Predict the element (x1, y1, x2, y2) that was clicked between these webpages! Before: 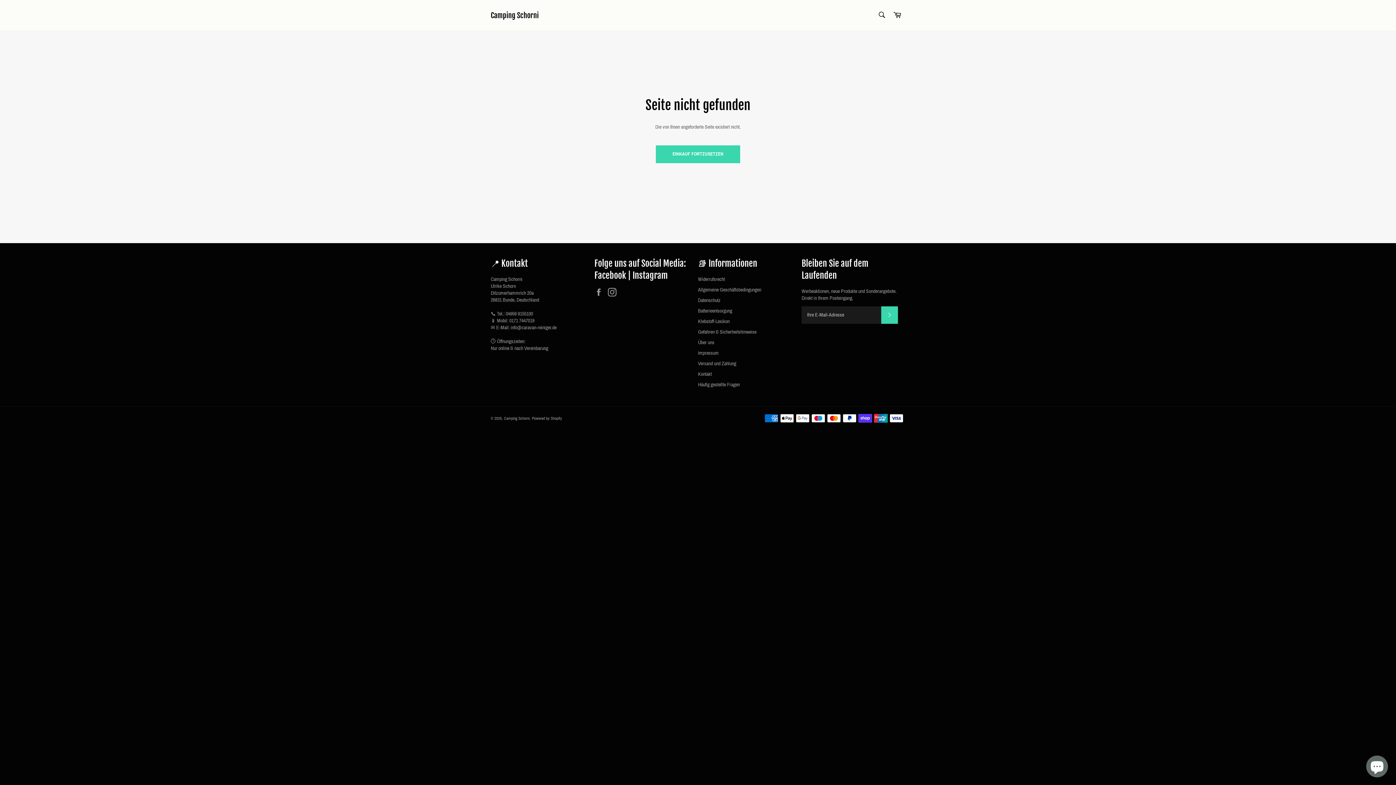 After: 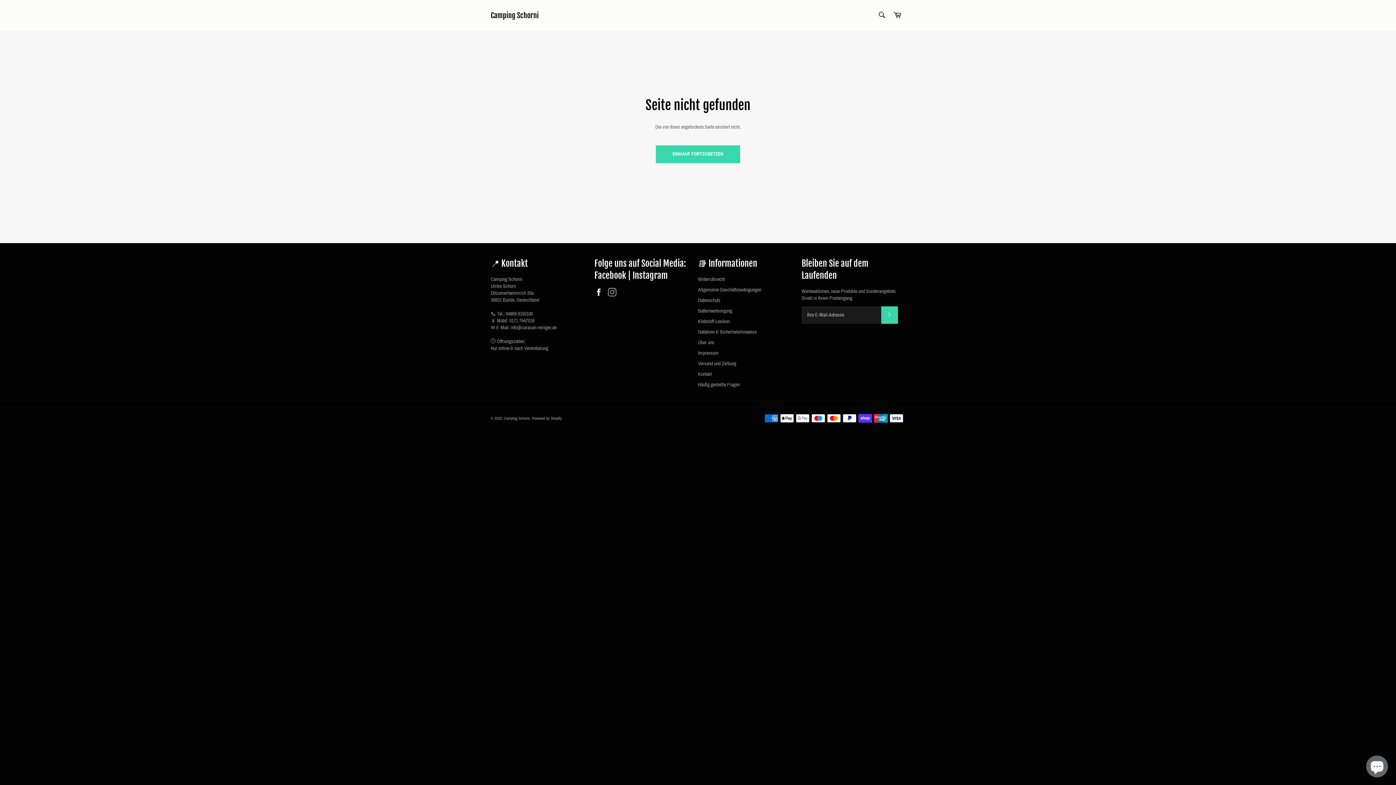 Action: label: Facebook bbox: (594, 287, 606, 296)